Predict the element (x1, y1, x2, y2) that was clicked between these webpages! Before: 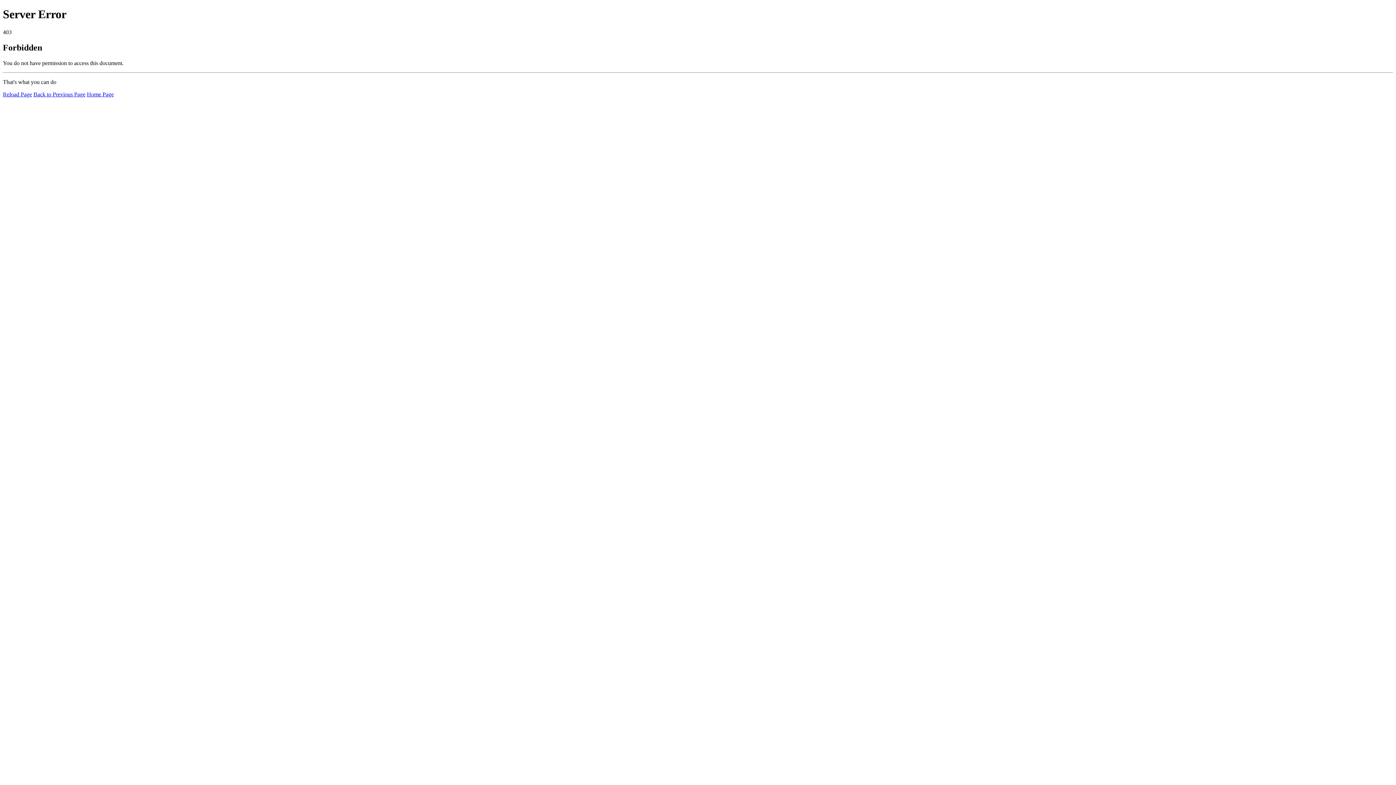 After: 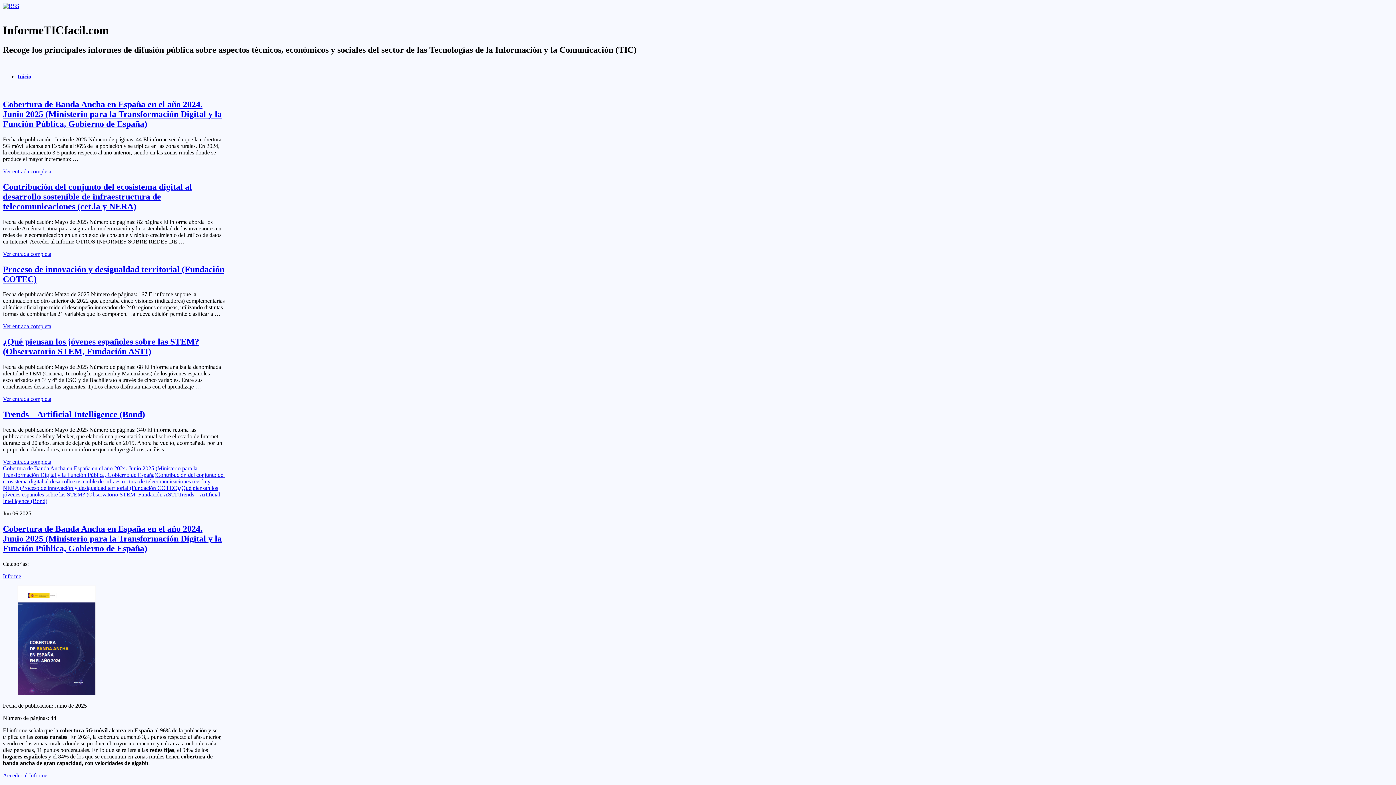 Action: bbox: (86, 91, 113, 97) label: Home Page